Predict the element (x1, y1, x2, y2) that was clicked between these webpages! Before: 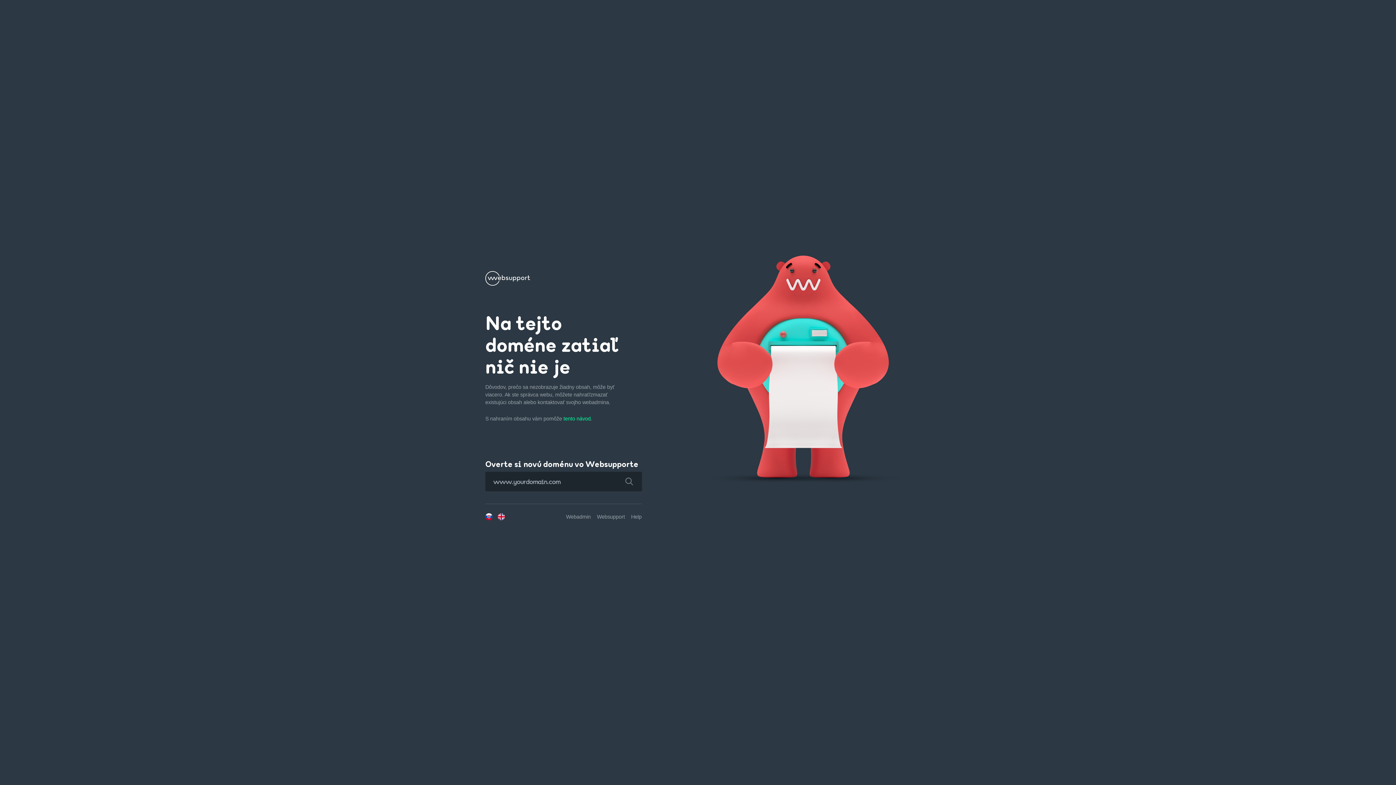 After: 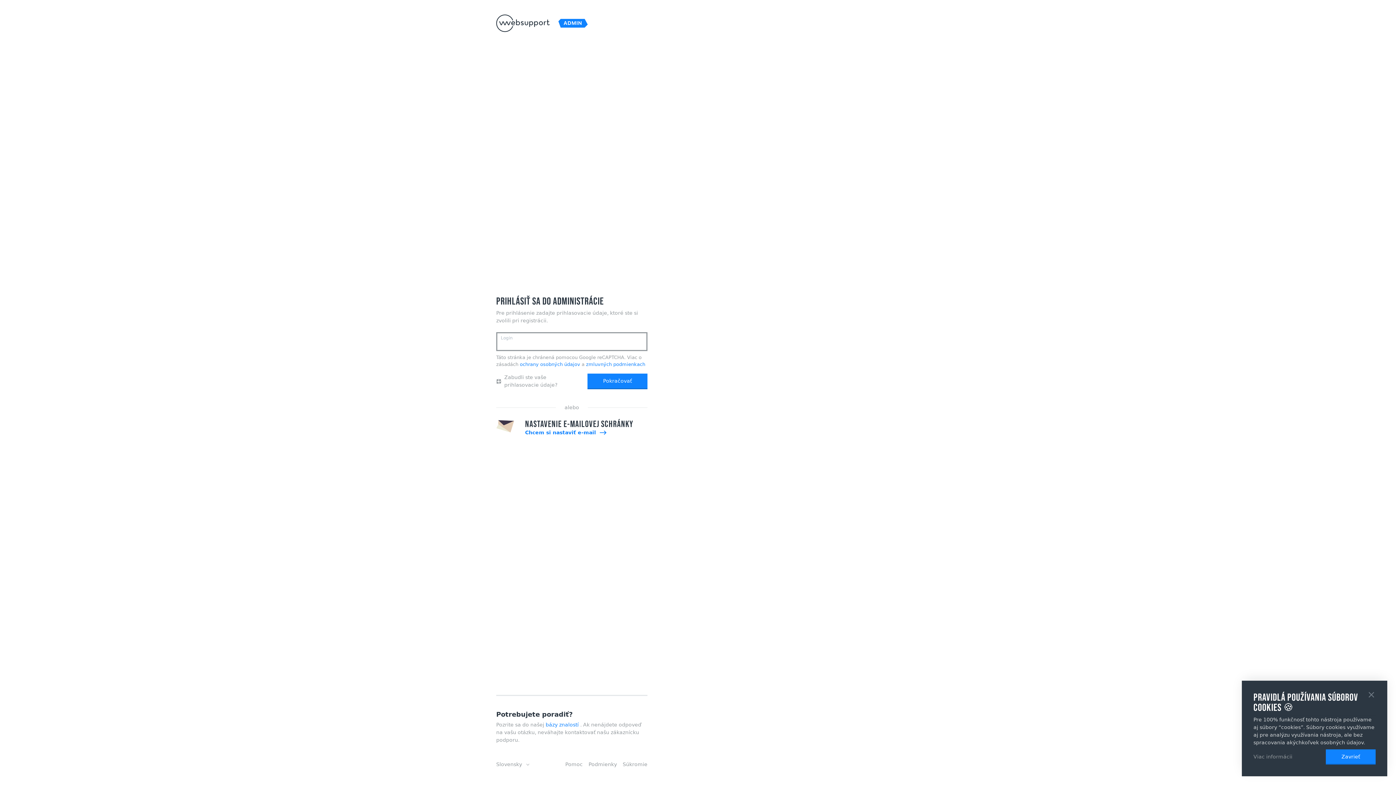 Action: bbox: (566, 514, 590, 520) label: Webadmin